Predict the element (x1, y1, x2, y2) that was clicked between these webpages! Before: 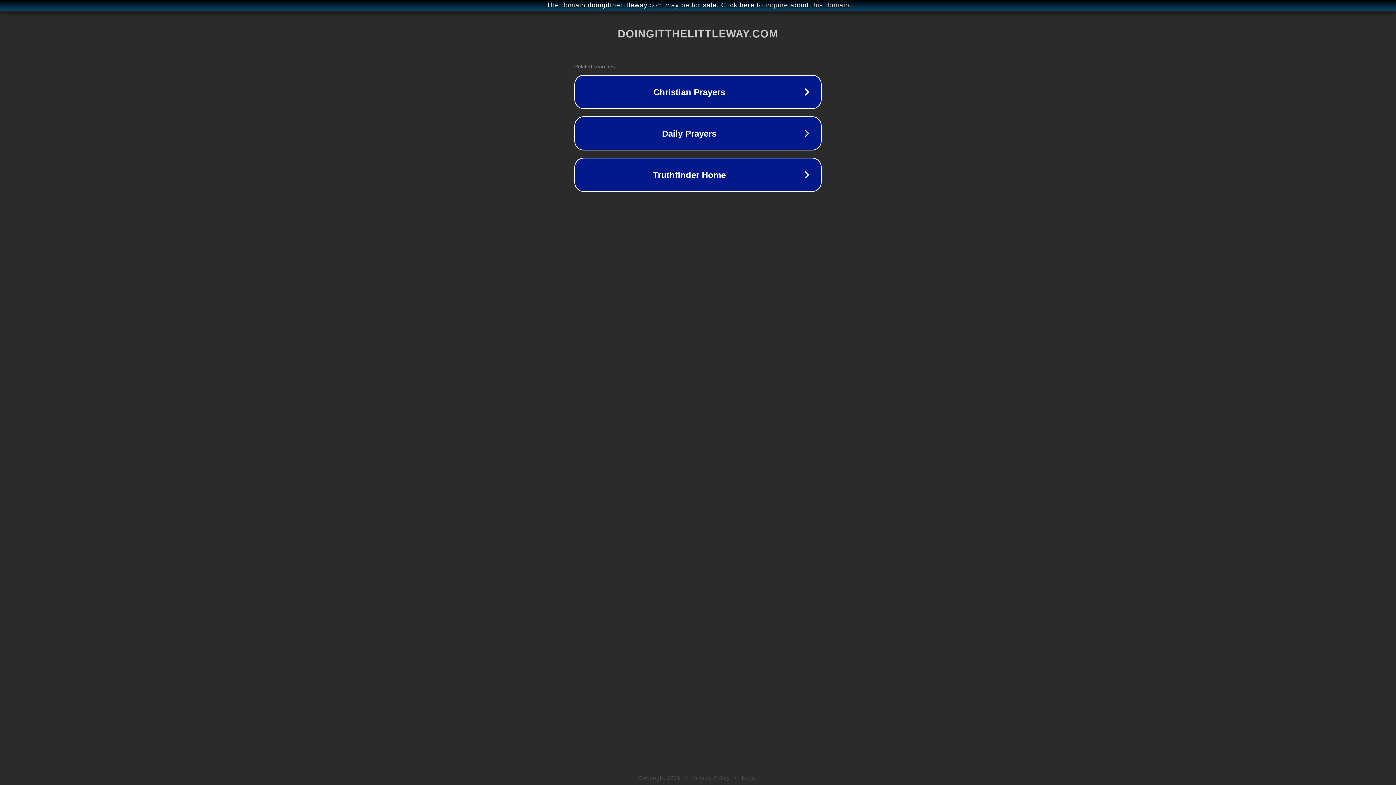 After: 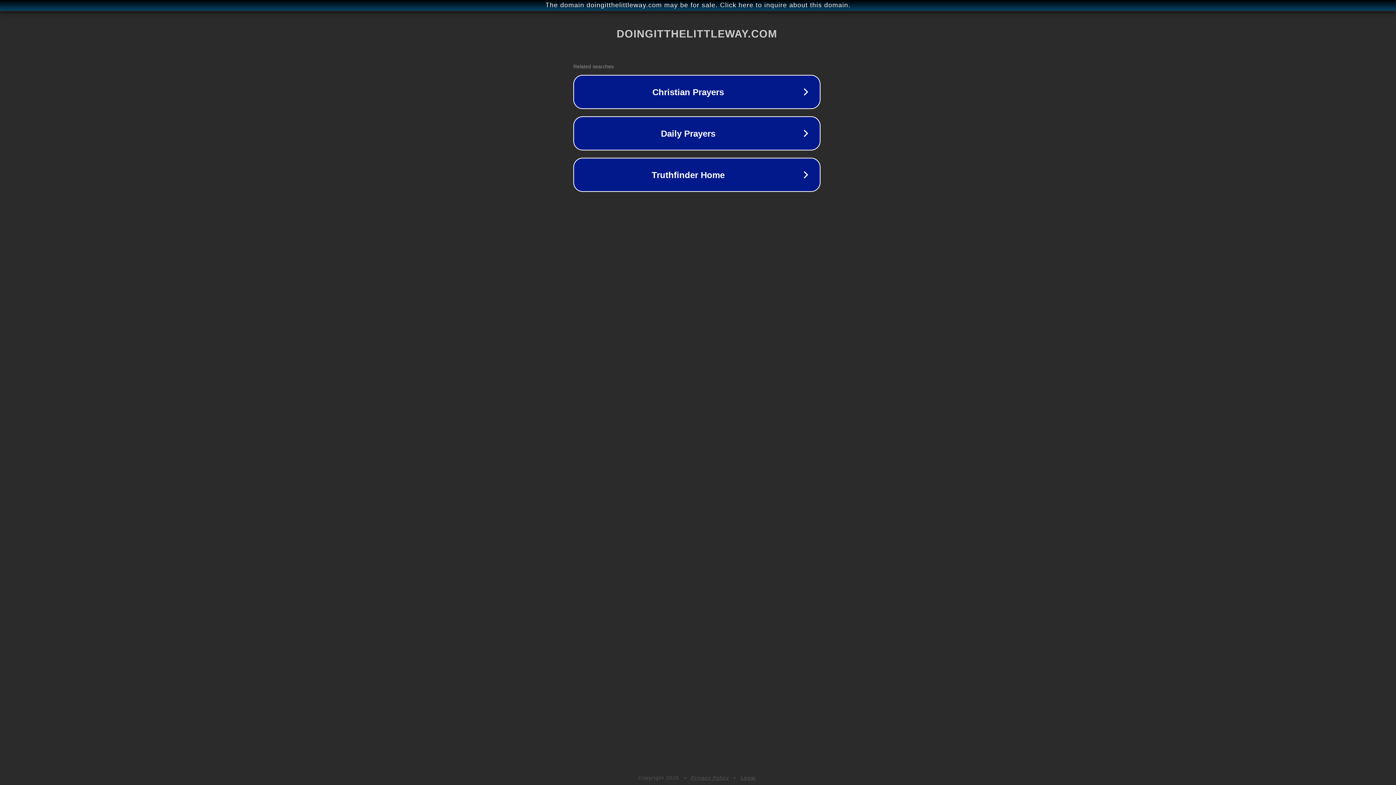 Action: bbox: (1, 1, 1397, 9) label: The domain doingitthelittleway.com may be for sale. Click here to inquire about this domain.